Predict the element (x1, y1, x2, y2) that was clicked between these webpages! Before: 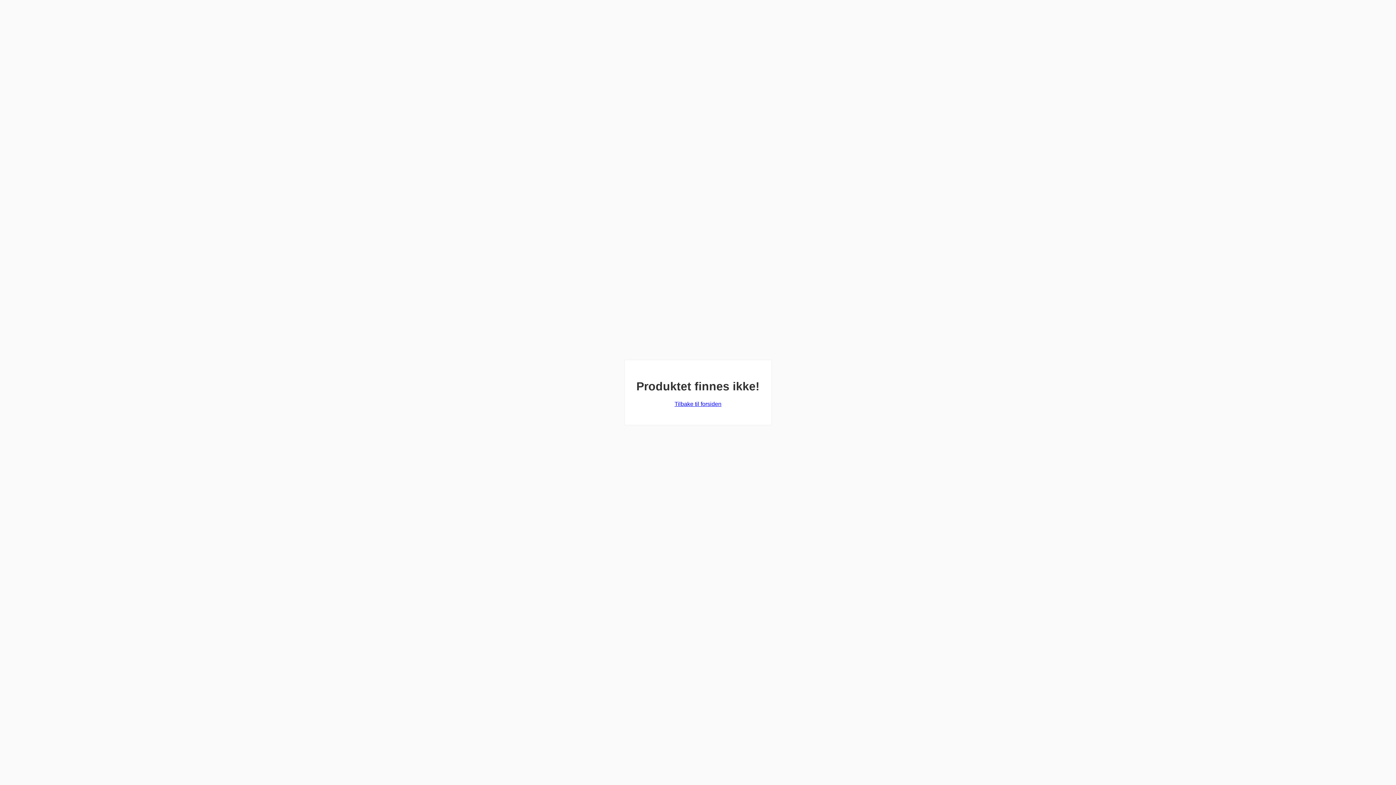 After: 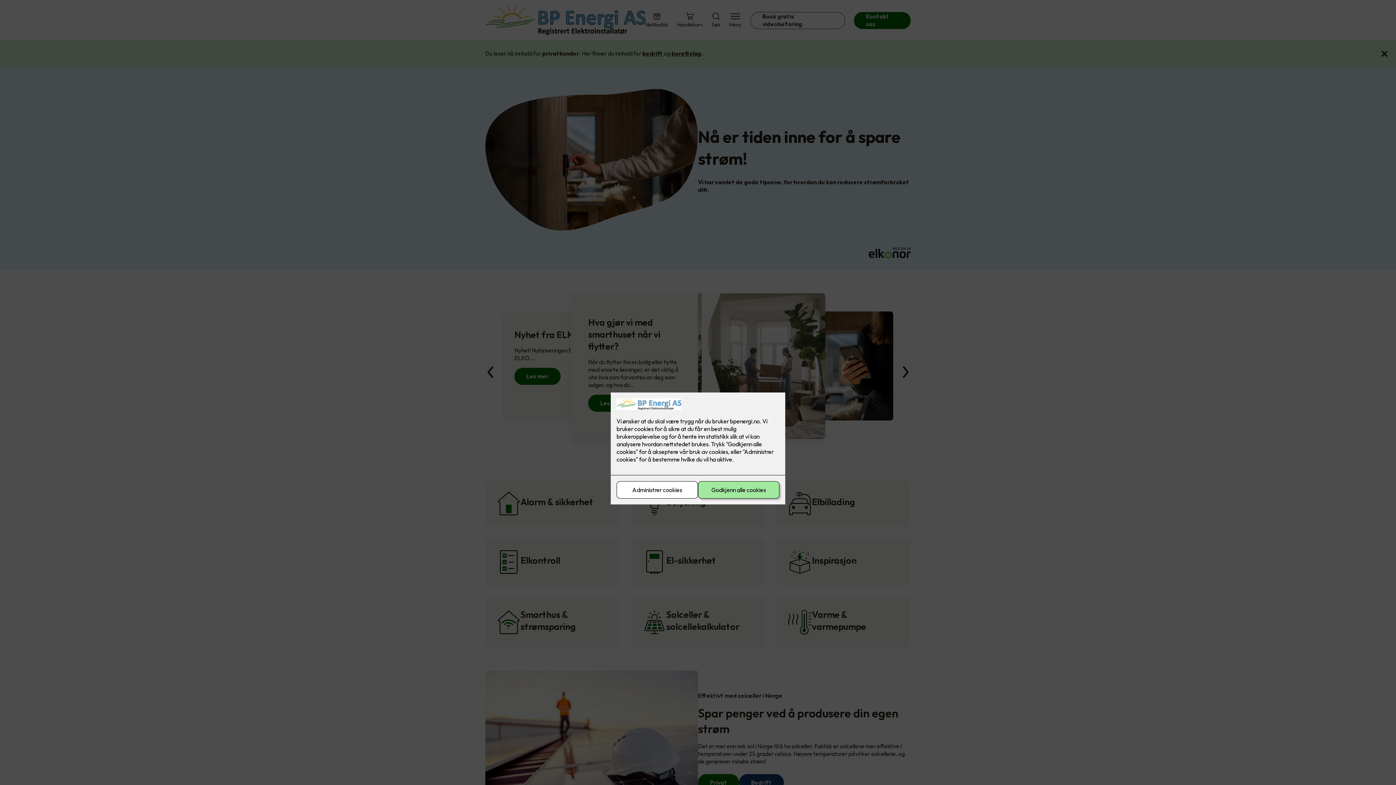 Action: label: Tilbake til forsiden bbox: (674, 401, 721, 407)